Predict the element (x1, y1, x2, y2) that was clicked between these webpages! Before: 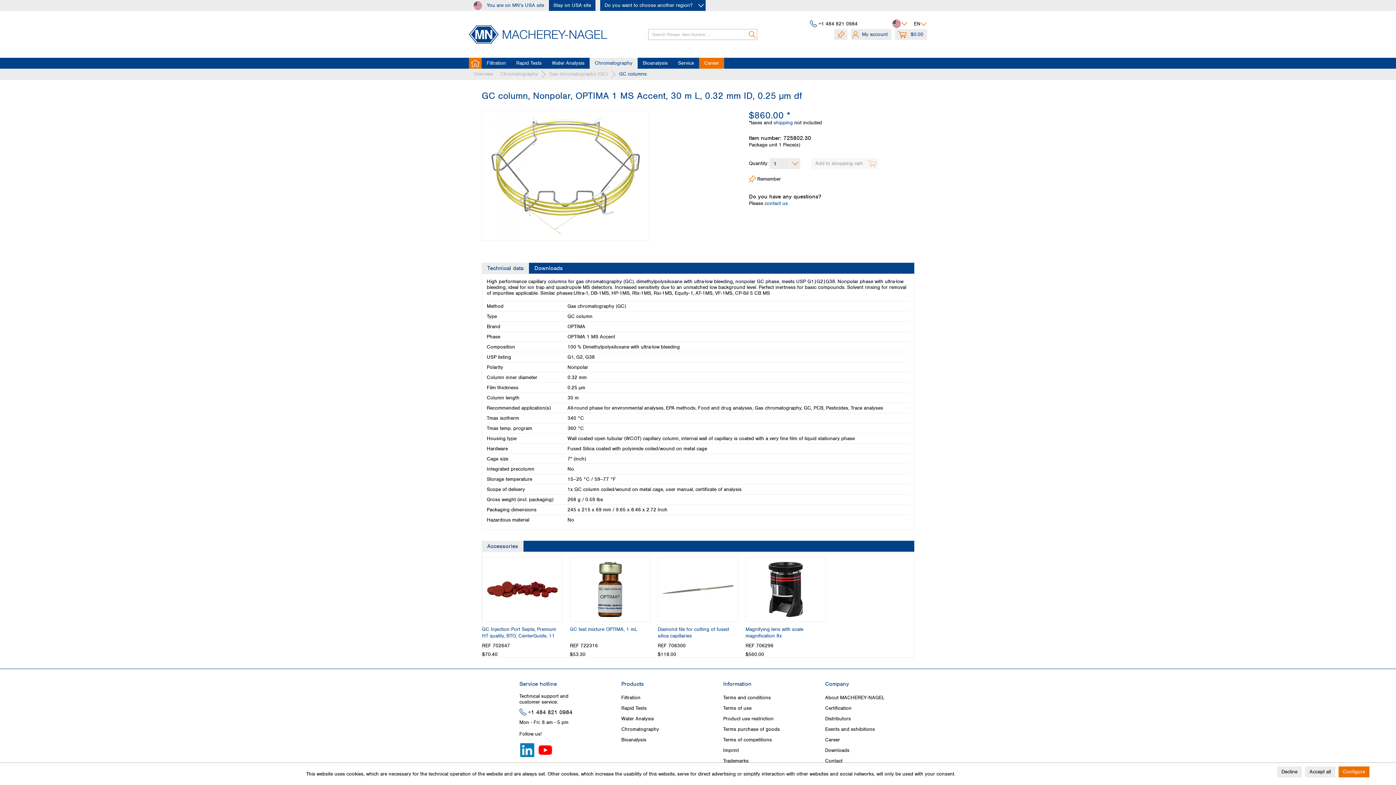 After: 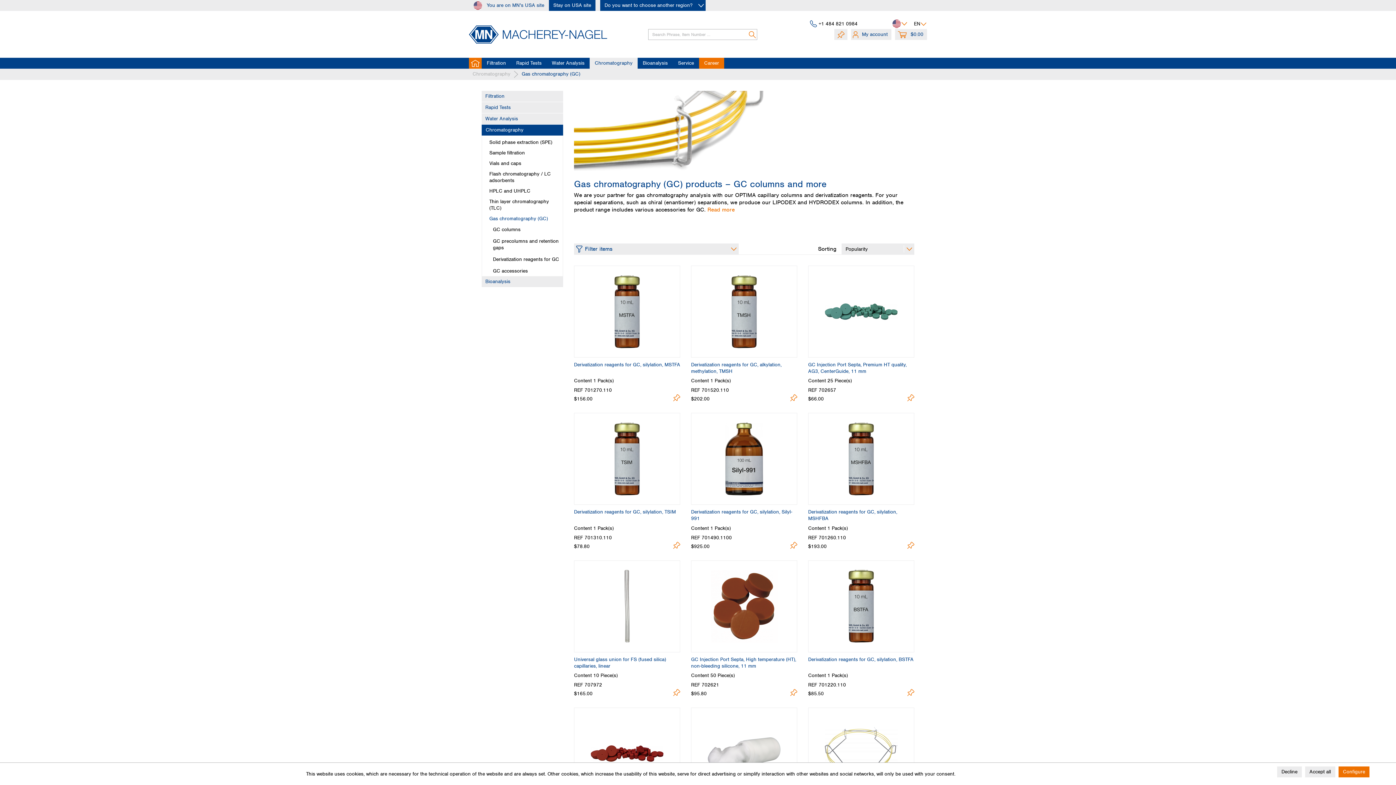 Action: label: Gas chromatography (GC) bbox: (545, 68, 611, 79)